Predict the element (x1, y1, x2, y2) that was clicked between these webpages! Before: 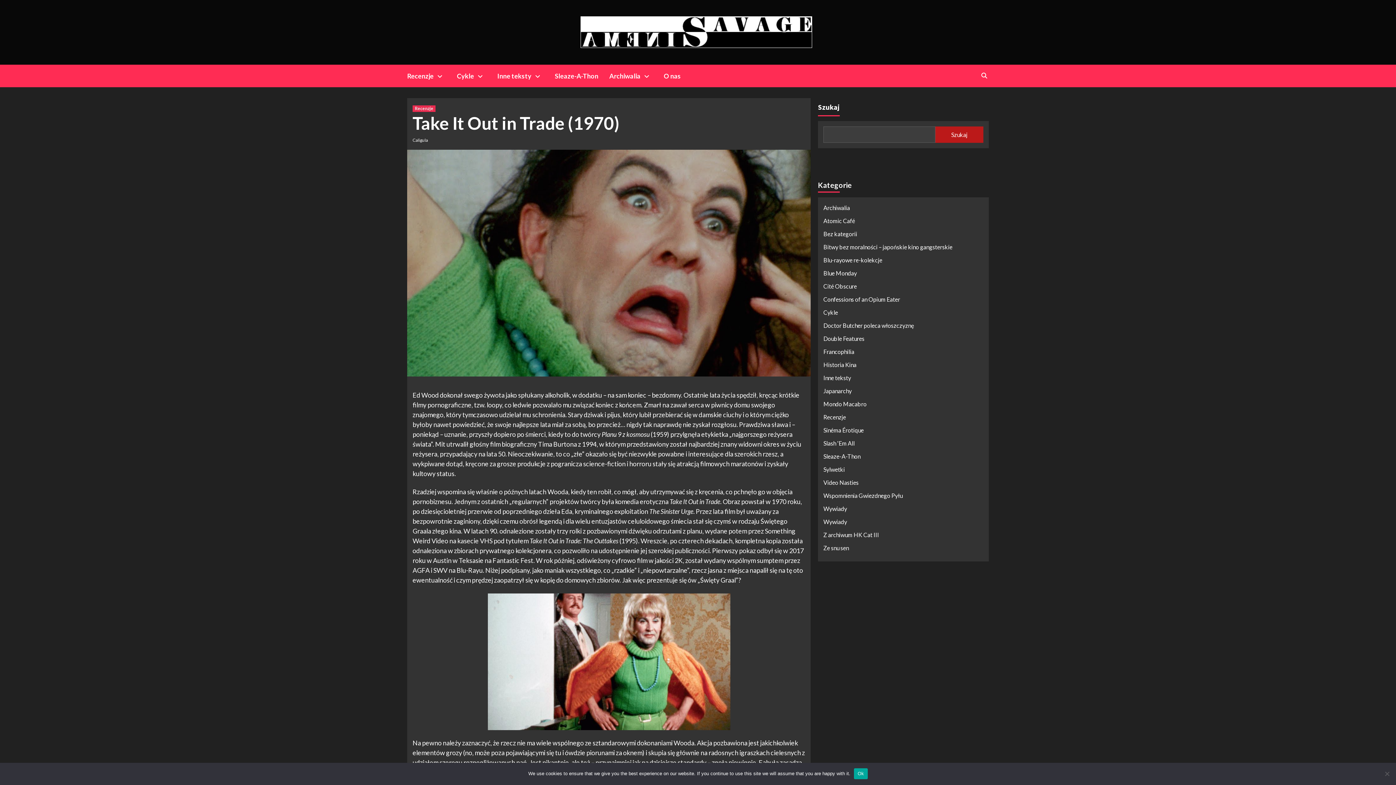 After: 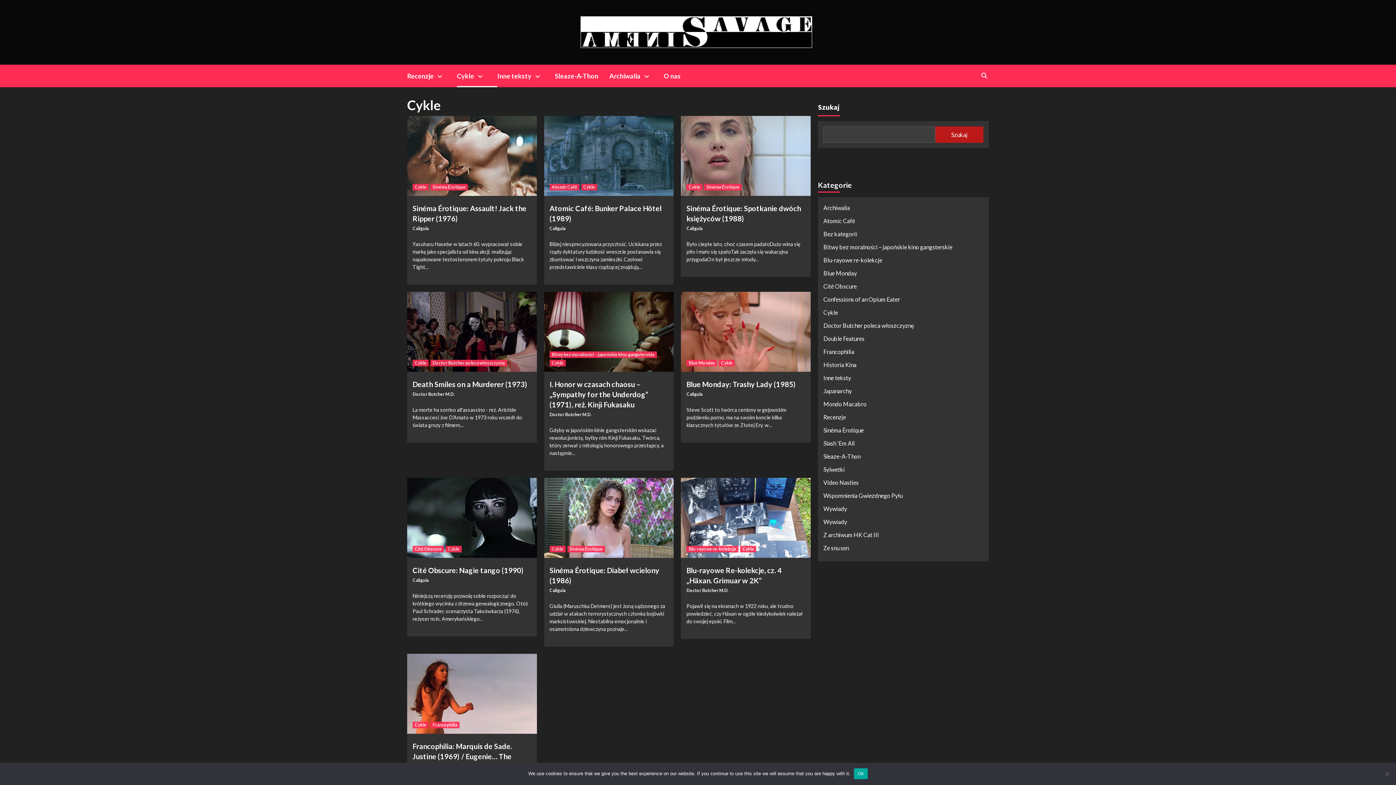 Action: bbox: (474, 74, 486, 78)